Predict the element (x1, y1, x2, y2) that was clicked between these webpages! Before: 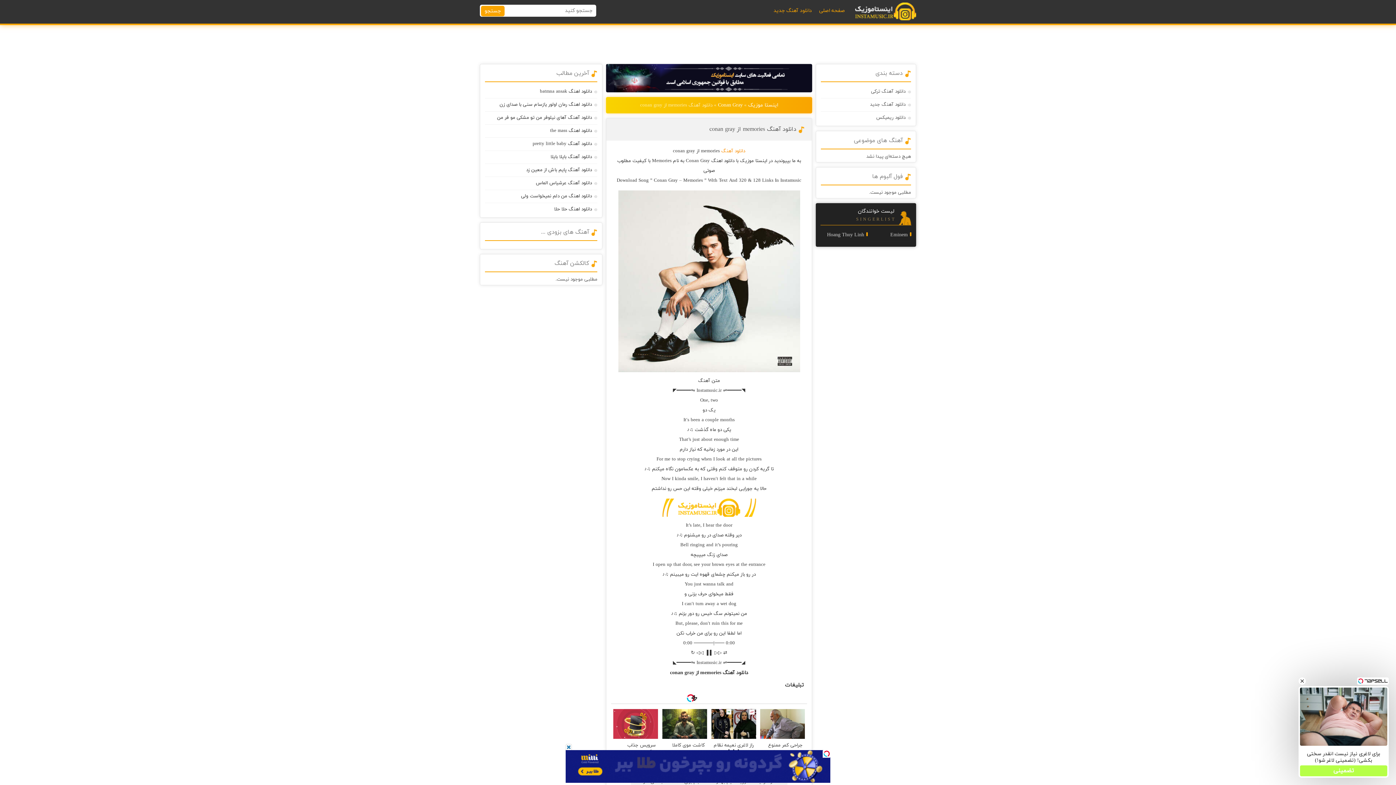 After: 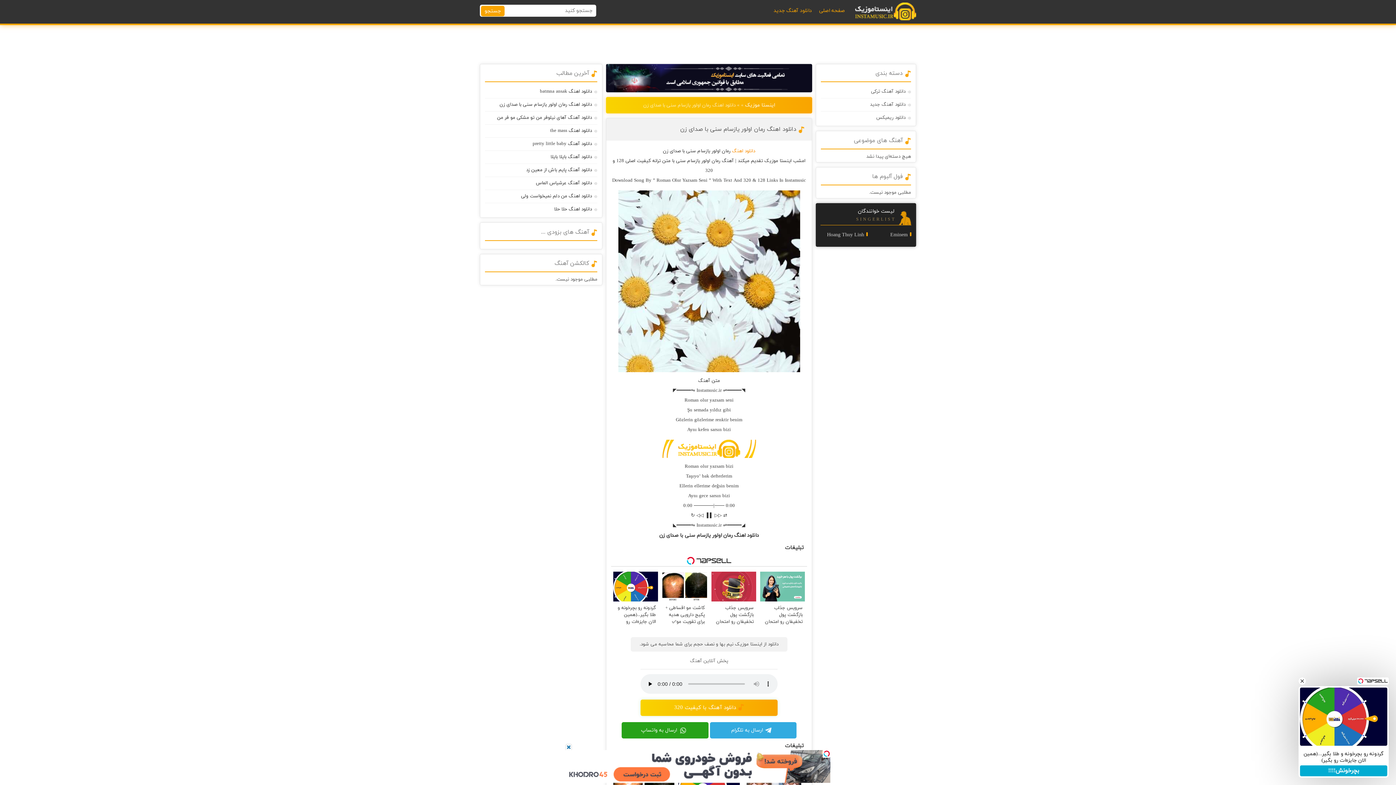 Action: label: دانلود اهنگ رمان اولور یازسام سنی با صدای زن bbox: (485, 99, 597, 110)